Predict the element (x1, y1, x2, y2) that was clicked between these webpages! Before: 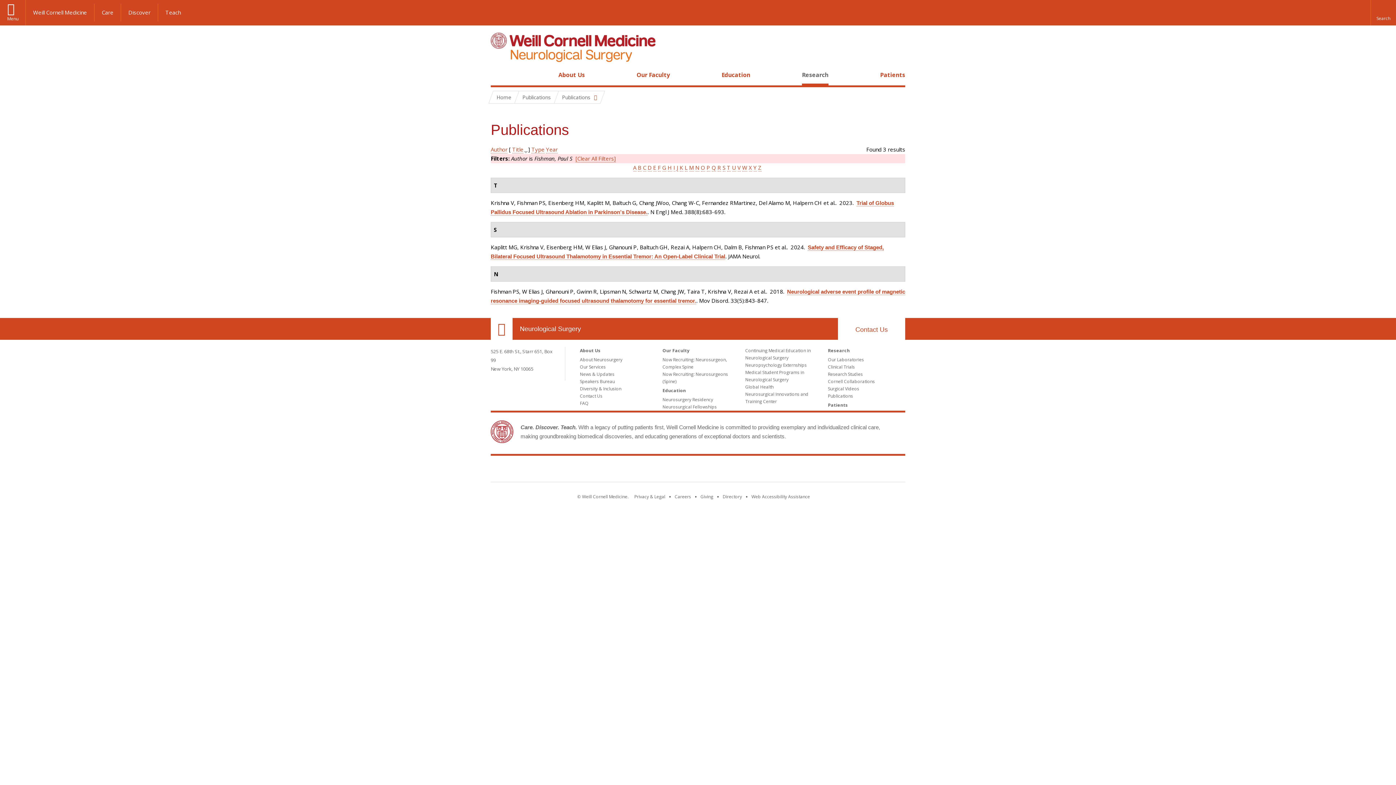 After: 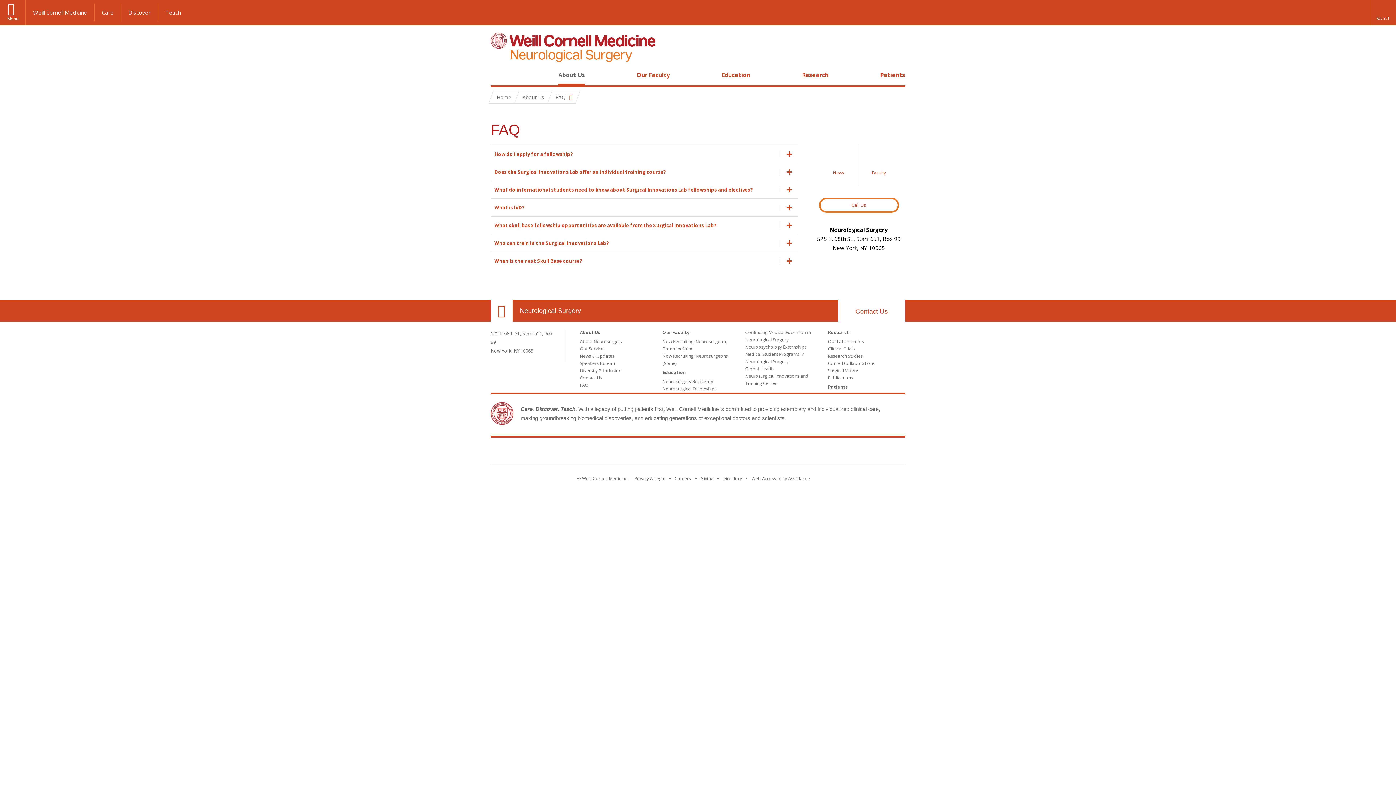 Action: label: FAQ bbox: (580, 400, 588, 406)